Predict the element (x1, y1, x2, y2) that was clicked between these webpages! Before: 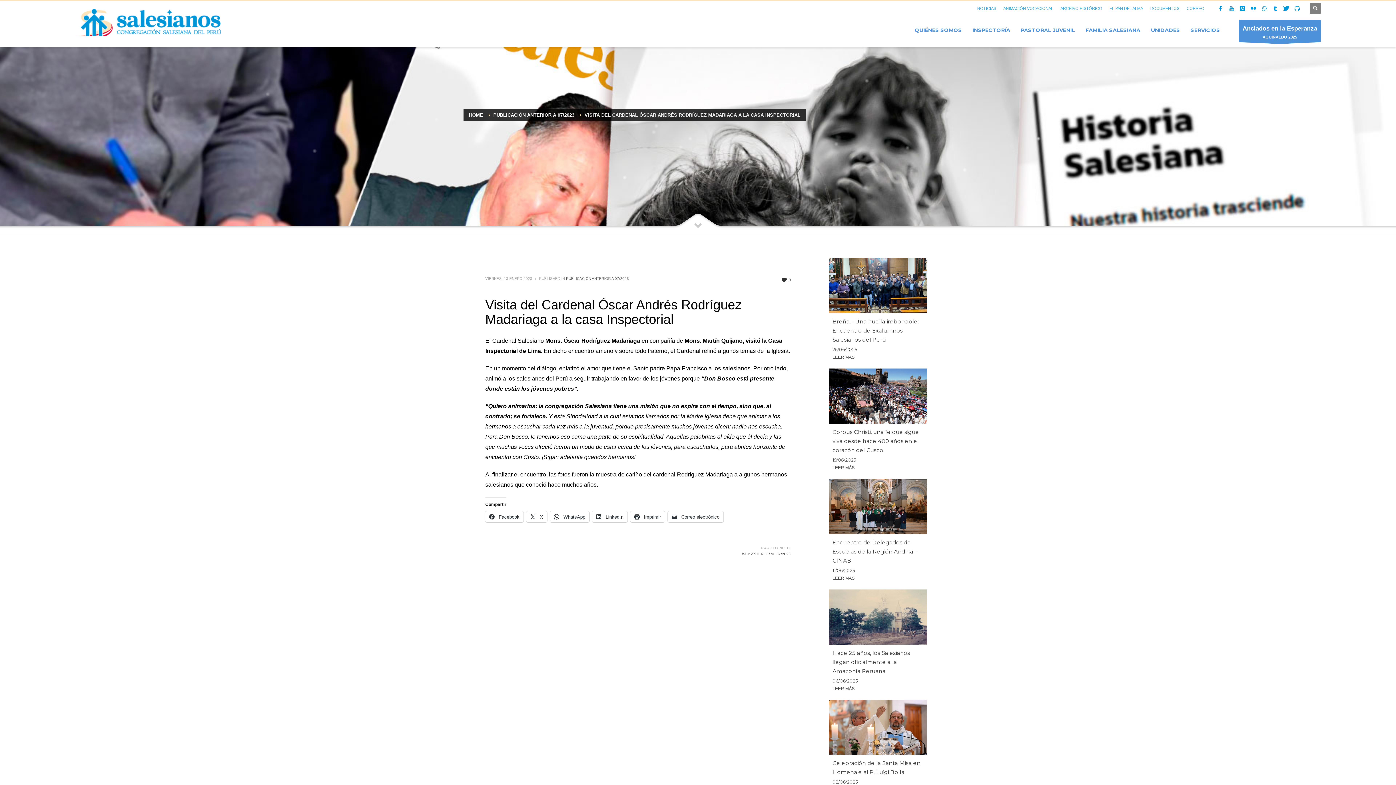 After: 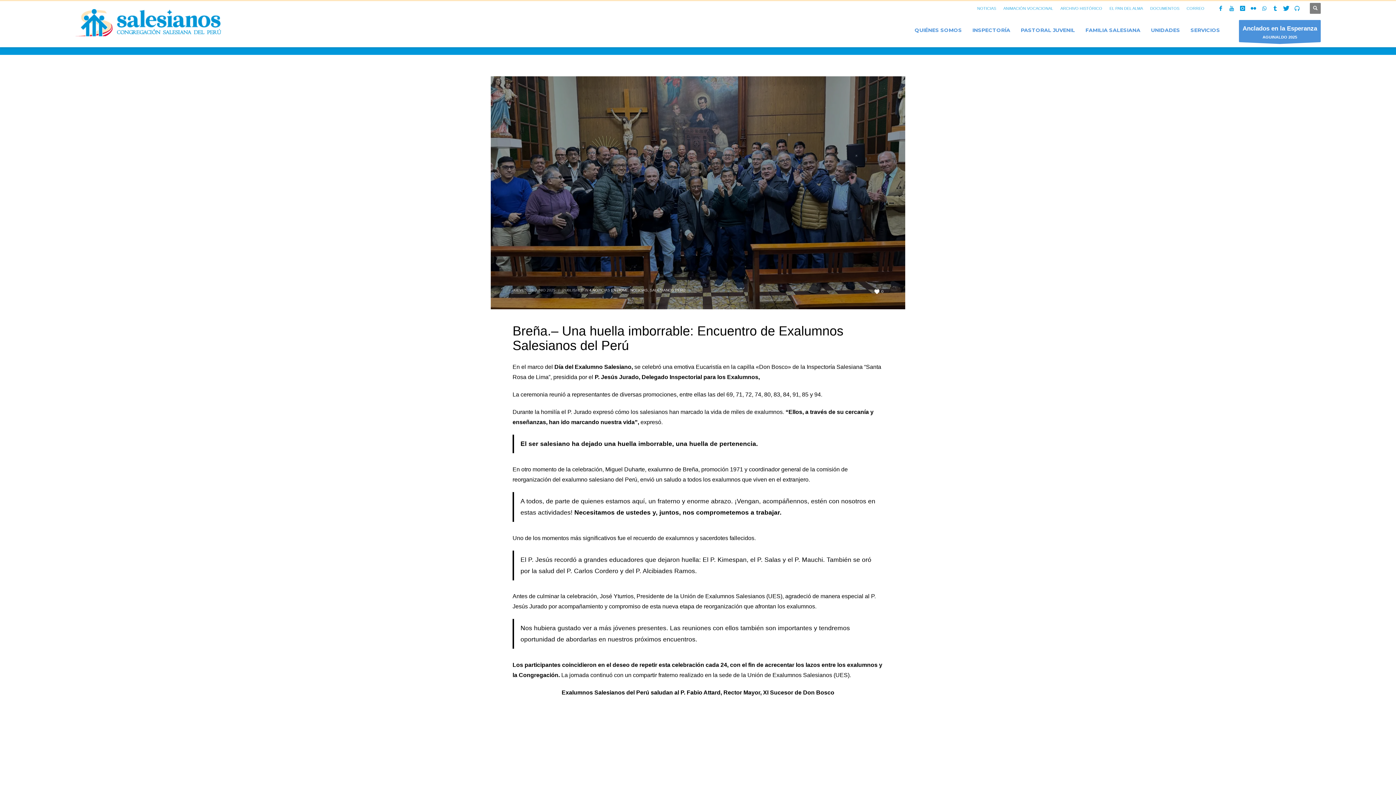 Action: bbox: (832, 346, 857, 352) label: 26/06/2025